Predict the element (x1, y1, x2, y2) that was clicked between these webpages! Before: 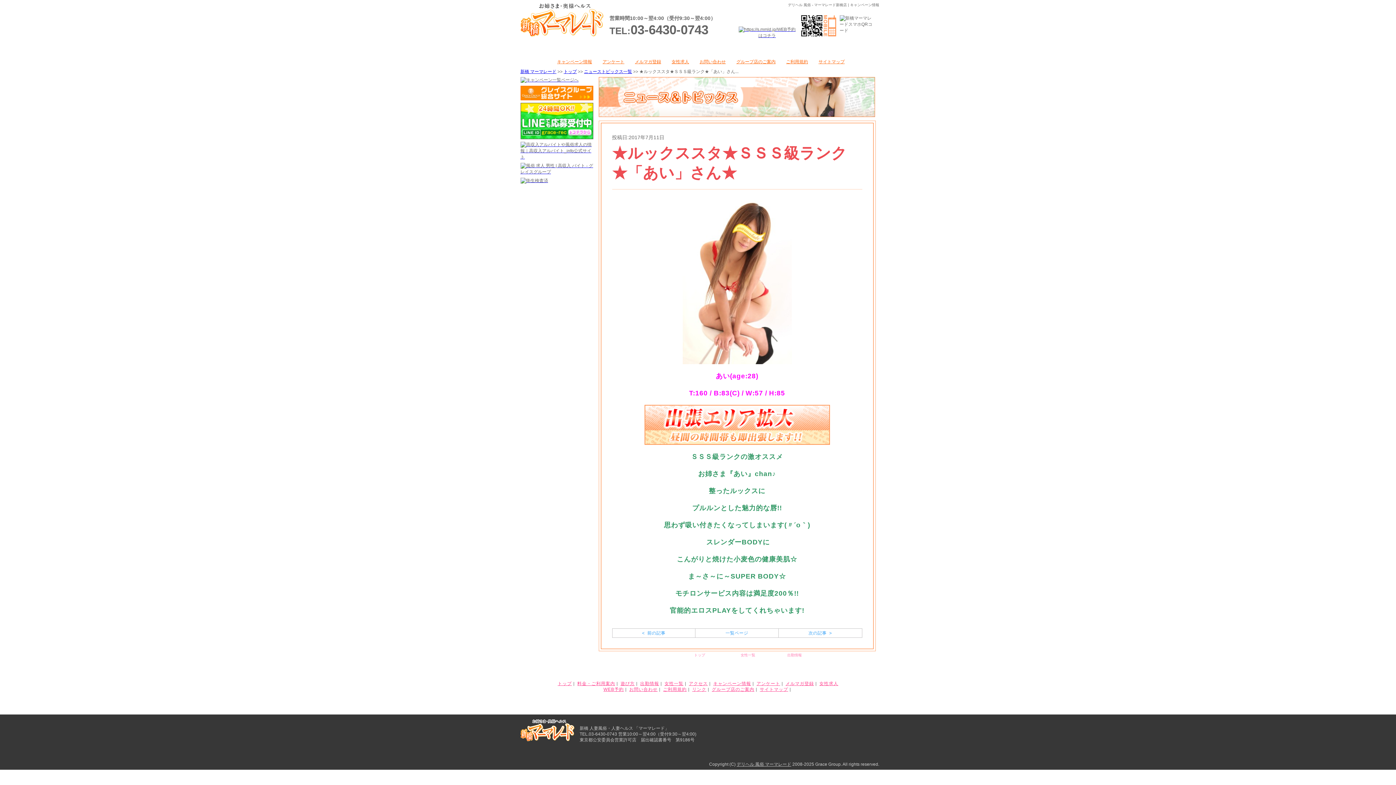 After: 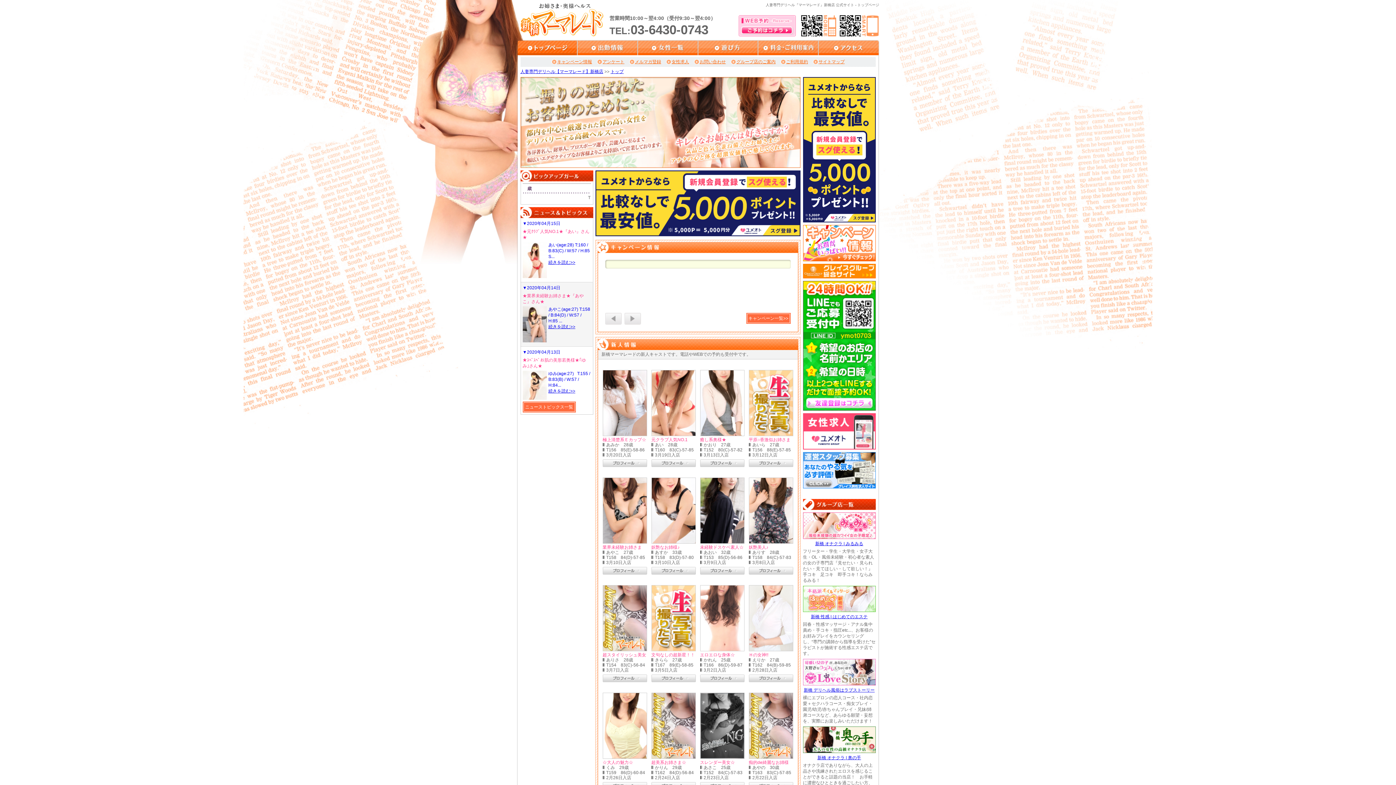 Action: label: デリヘル 風俗 マーマレード bbox: (736, 762, 791, 767)